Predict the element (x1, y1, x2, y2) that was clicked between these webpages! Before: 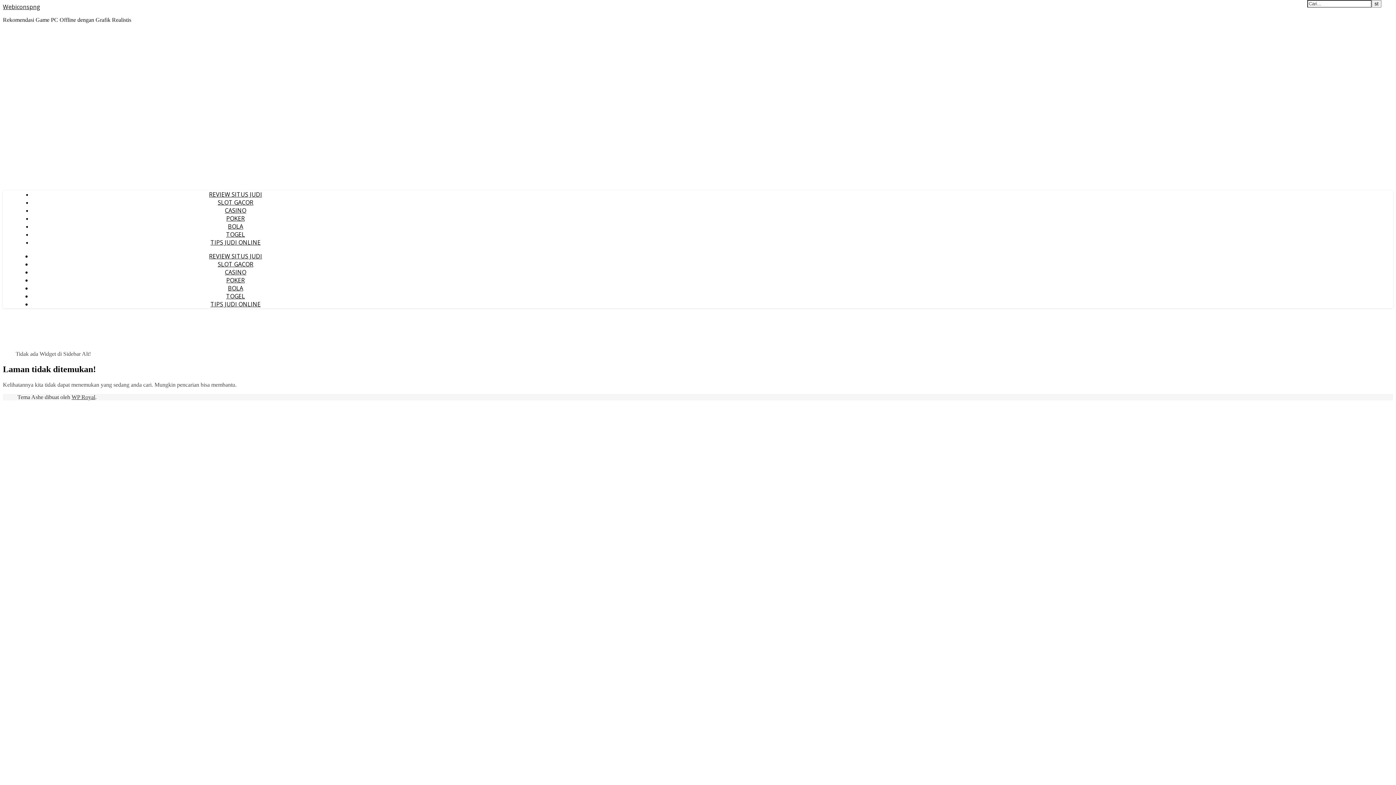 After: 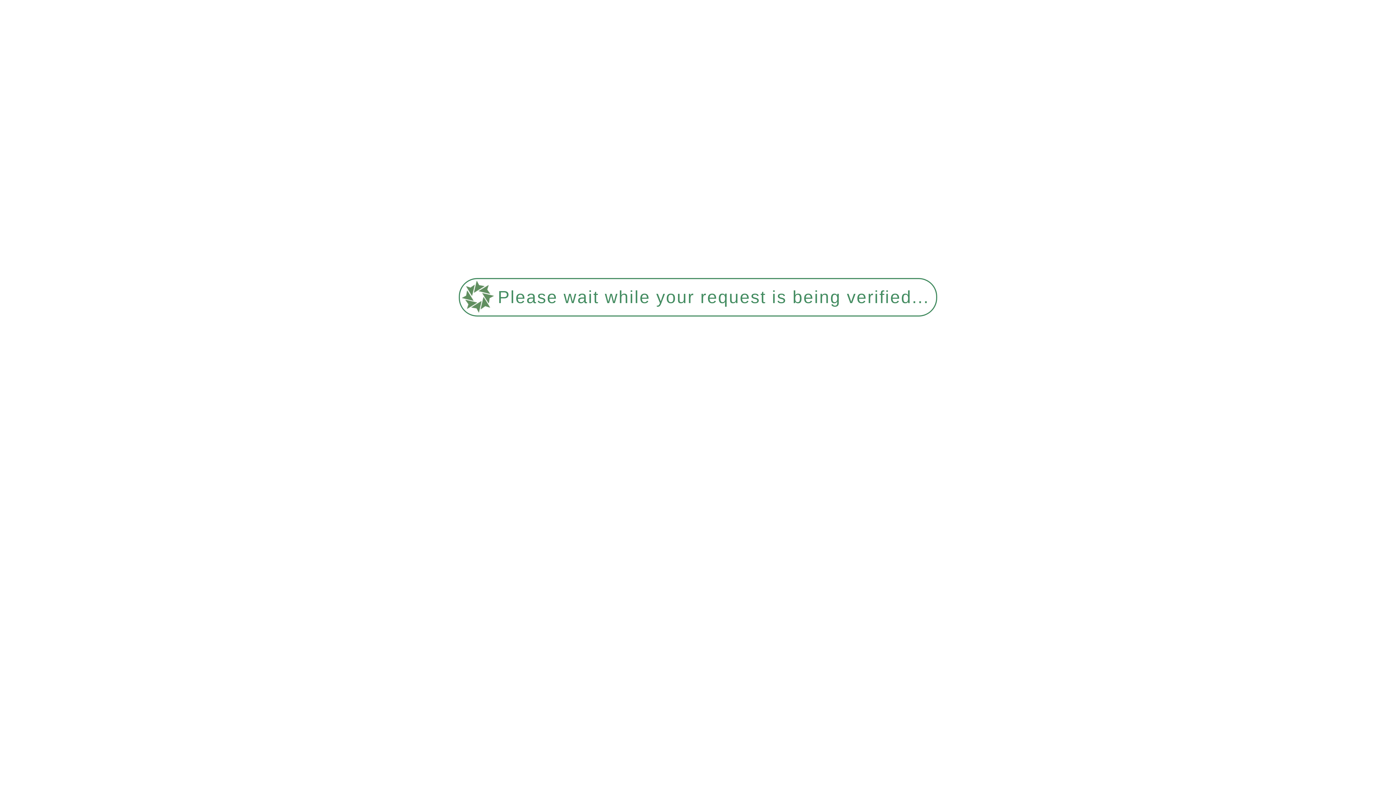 Action: bbox: (217, 260, 253, 268) label: SLOT GACOR